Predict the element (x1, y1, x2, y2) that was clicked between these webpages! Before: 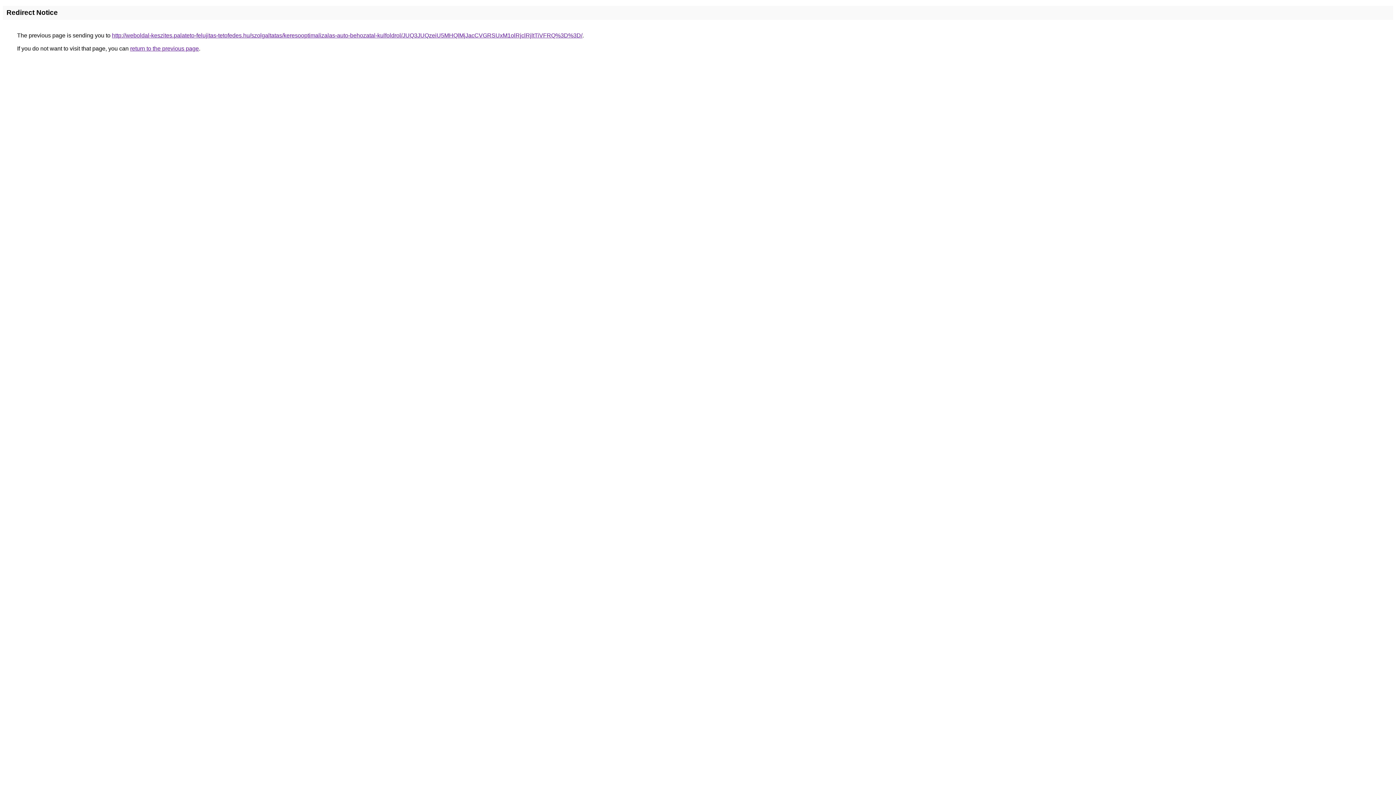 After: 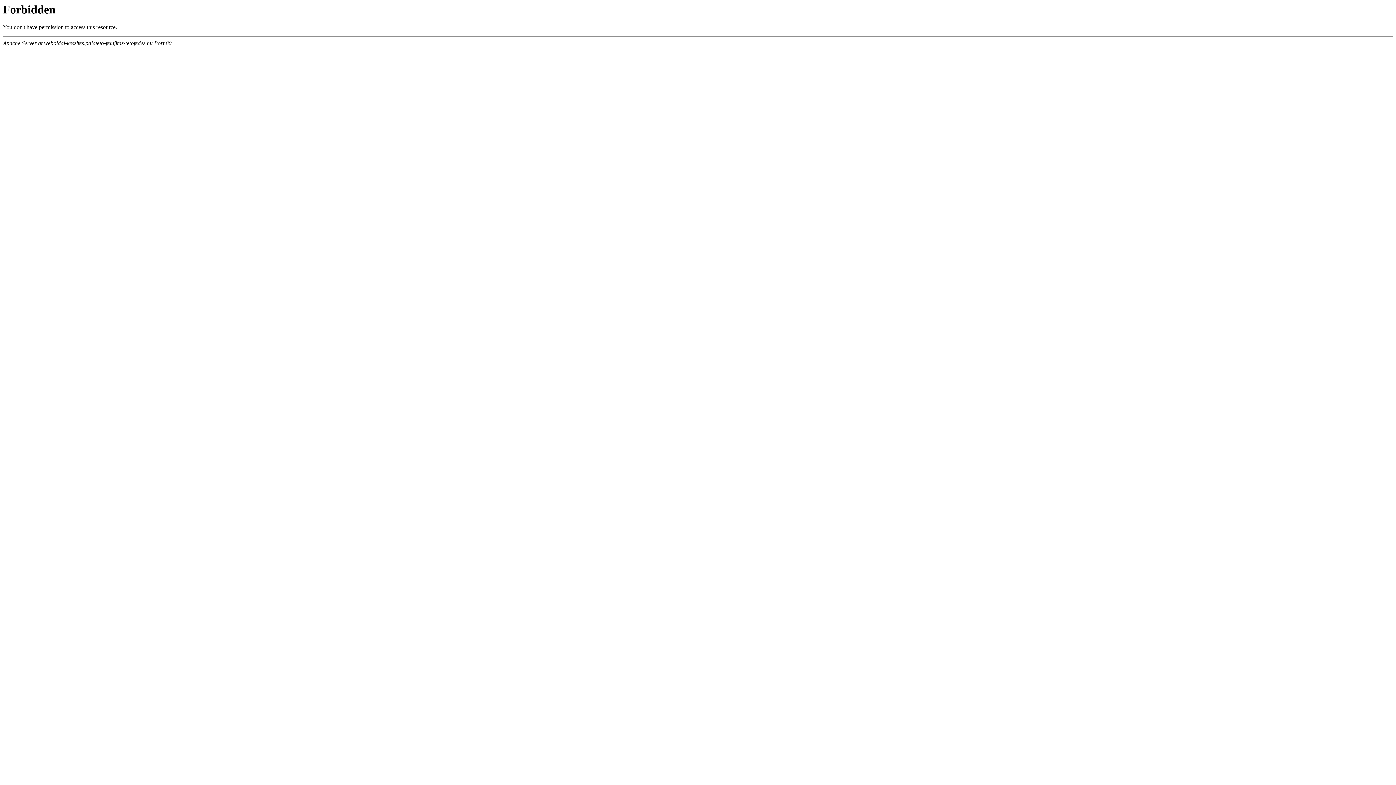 Action: label: http://weboldal-keszites.palateto-felujitas-tetofedes.hu/szolgaltatas/keresooptimalizalas-auto-behozatal-kulfoldrol/JUQ3JUQzeiU5MHQlMjJacCVGRSUxM1olRjclRjltTiVFRQ%3D%3D/ bbox: (112, 32, 582, 38)